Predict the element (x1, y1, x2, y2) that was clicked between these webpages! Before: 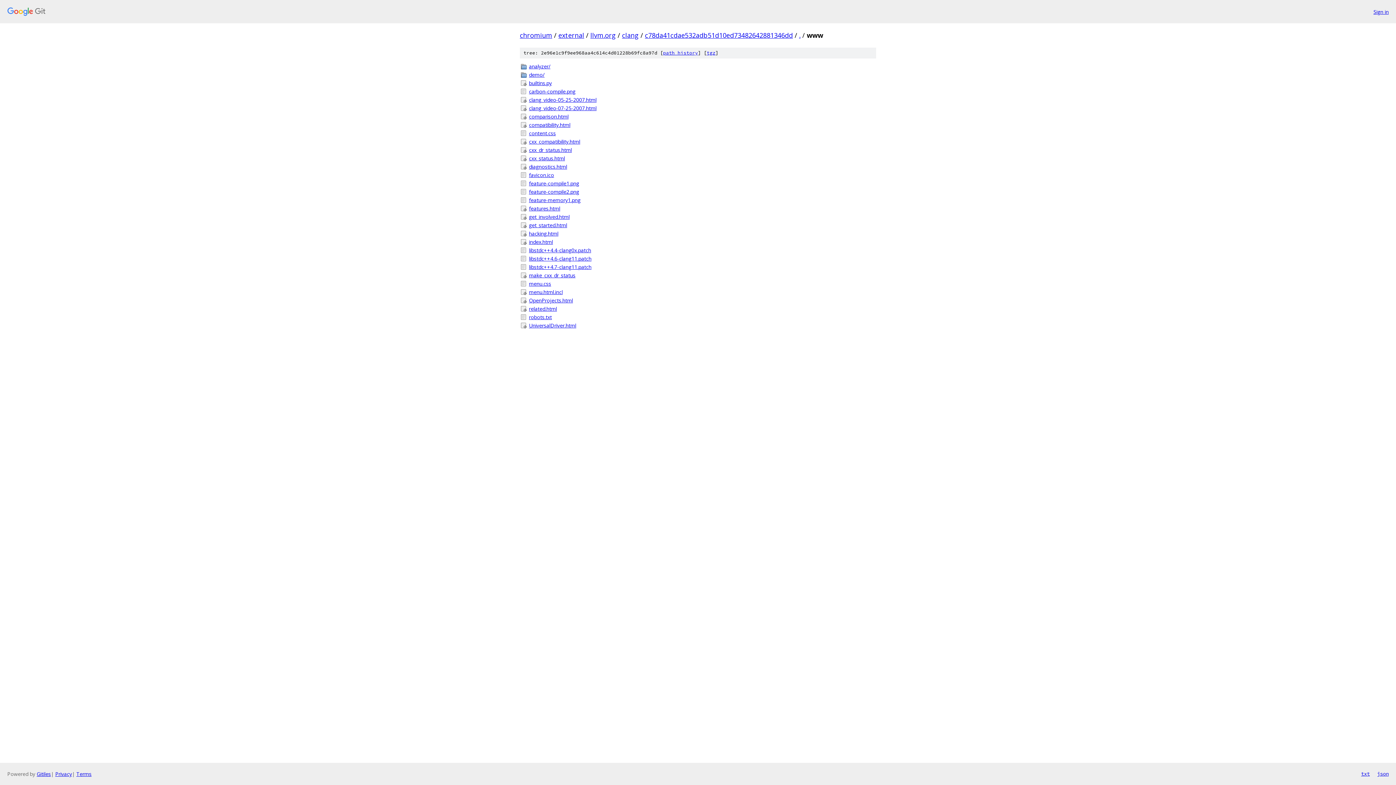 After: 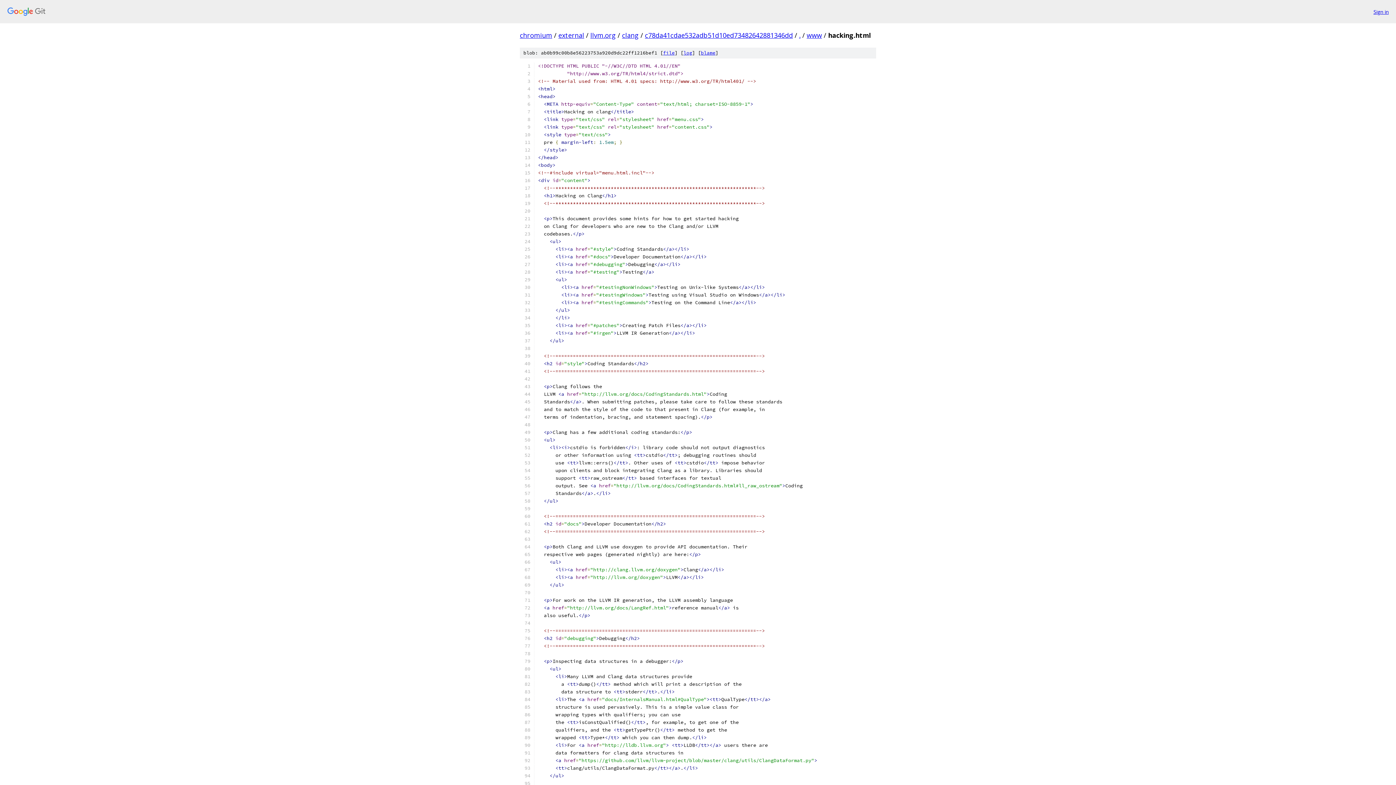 Action: label: hacking.html bbox: (529, 229, 876, 237)